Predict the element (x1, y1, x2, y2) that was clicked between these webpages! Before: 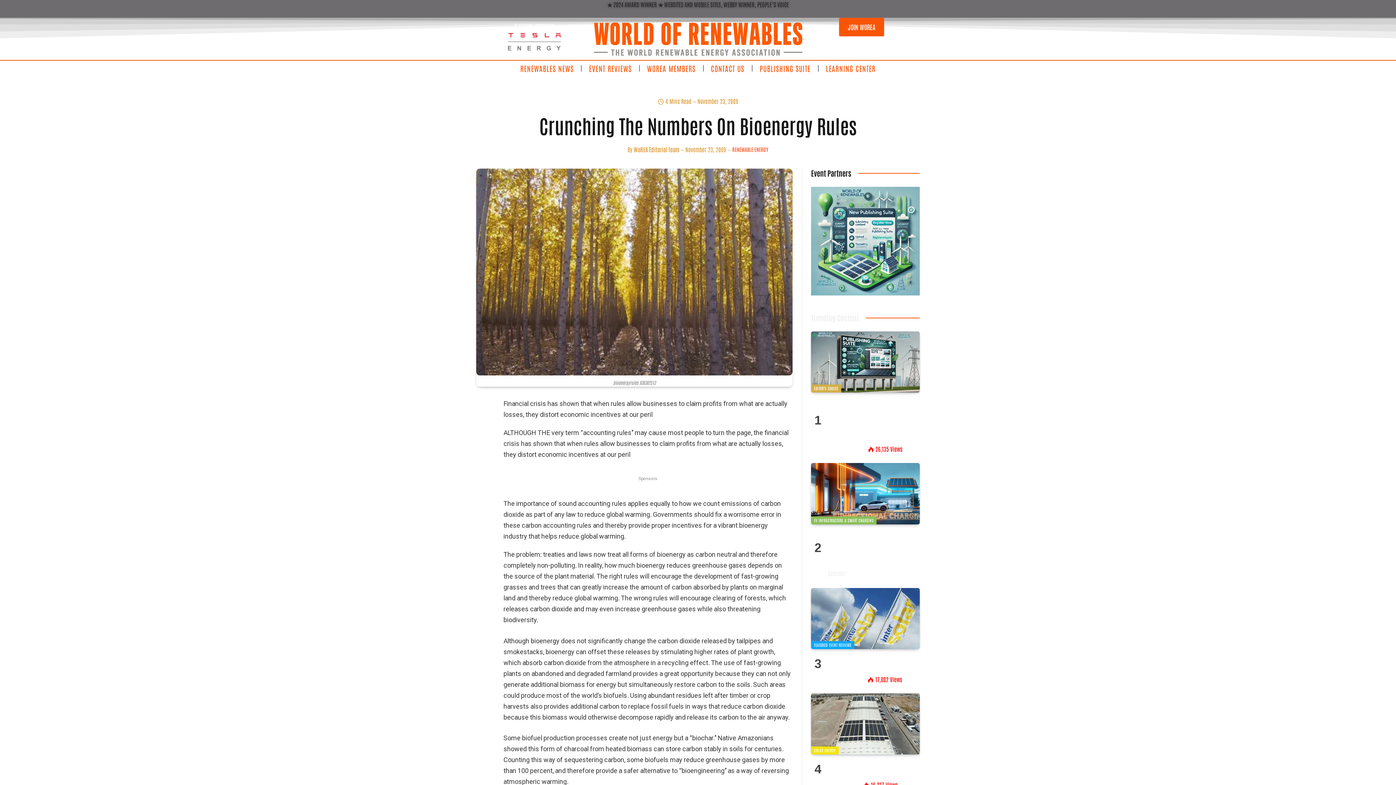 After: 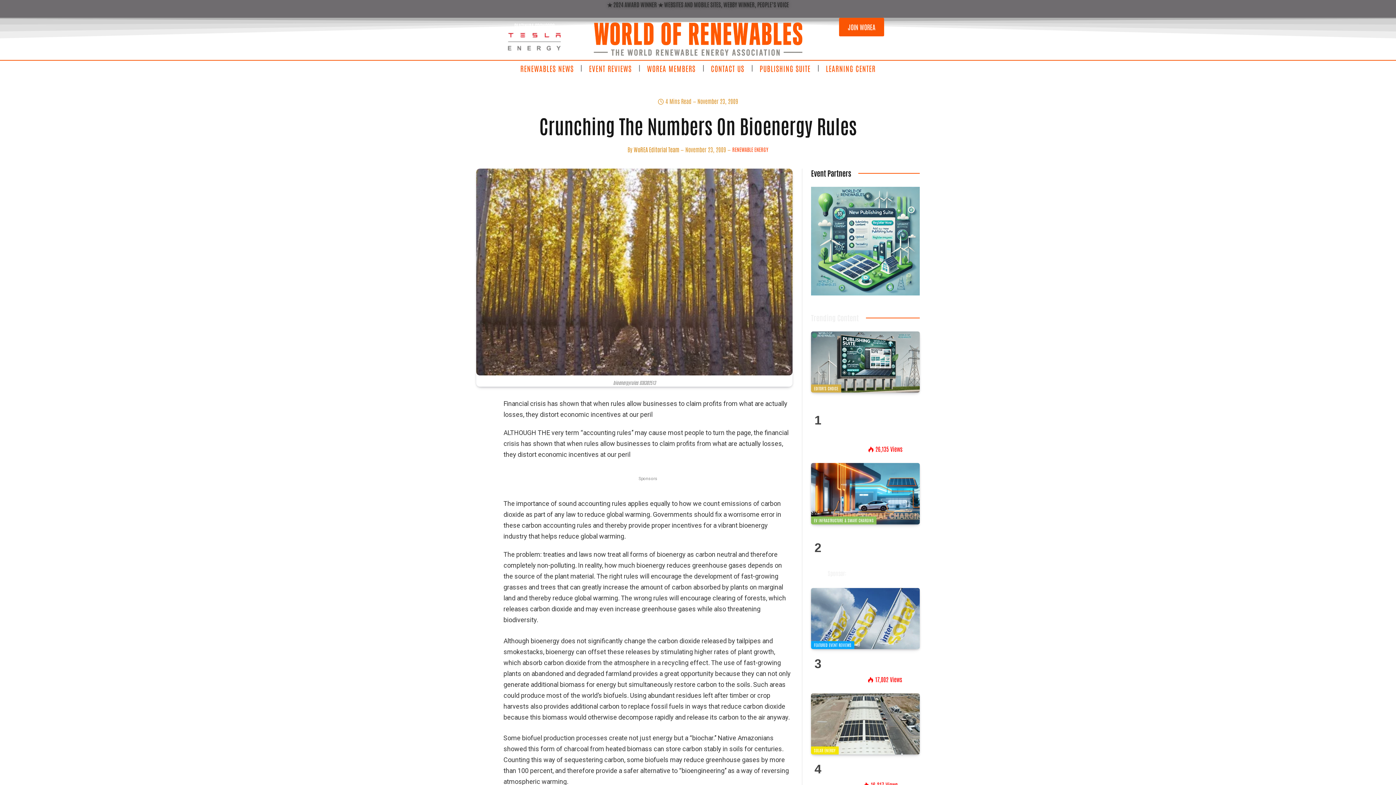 Action: bbox: (476, 532, 490, 545)